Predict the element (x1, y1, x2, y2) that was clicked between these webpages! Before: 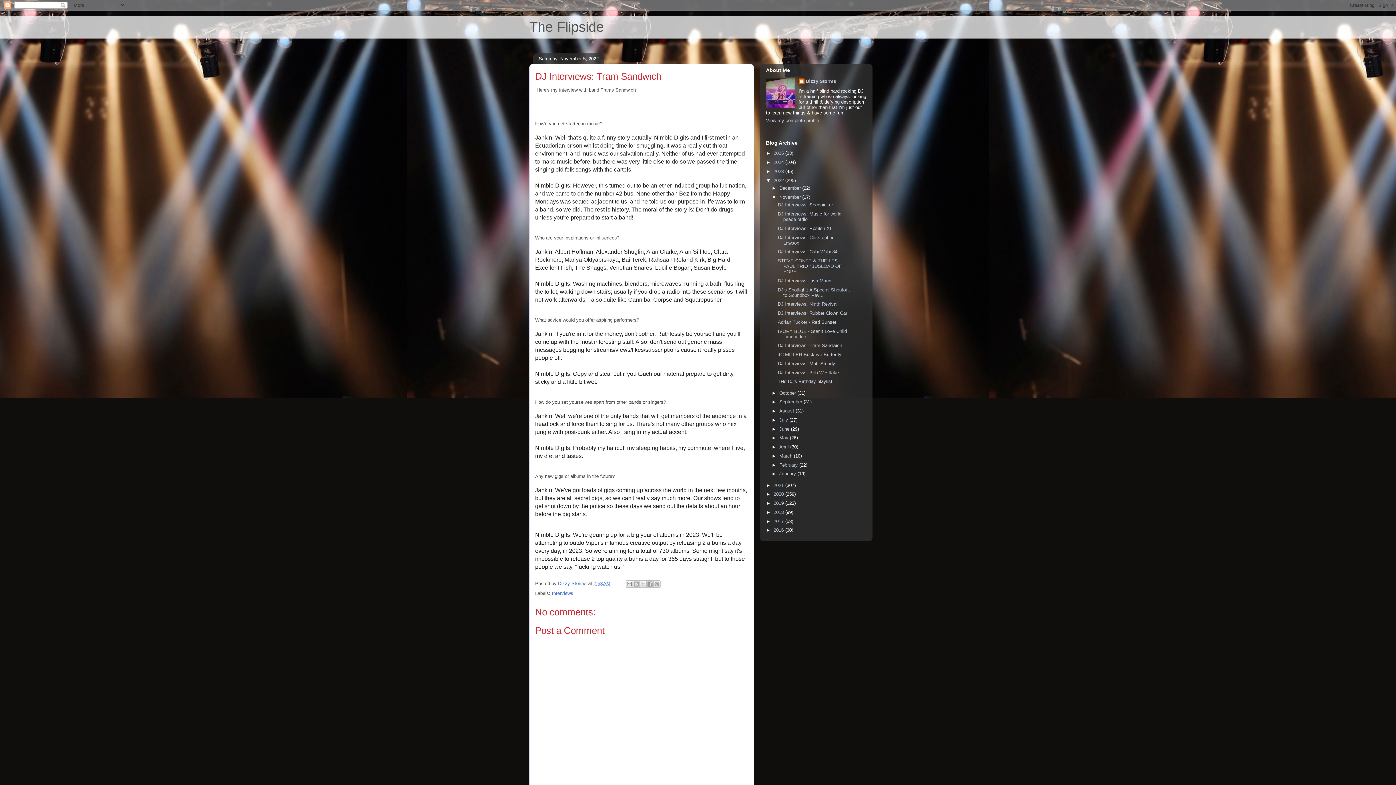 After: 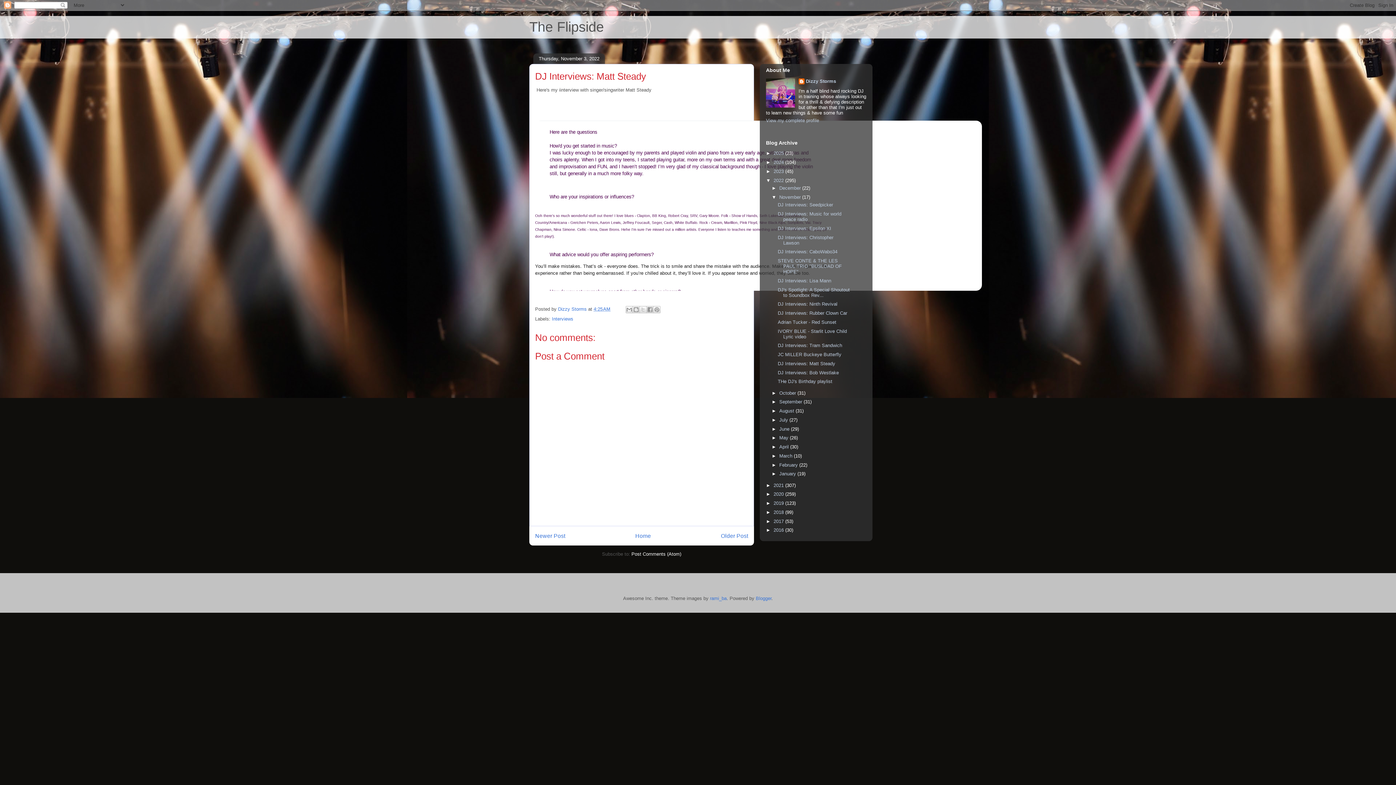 Action: label: DJ Interviews: Matt Steady bbox: (777, 361, 835, 366)